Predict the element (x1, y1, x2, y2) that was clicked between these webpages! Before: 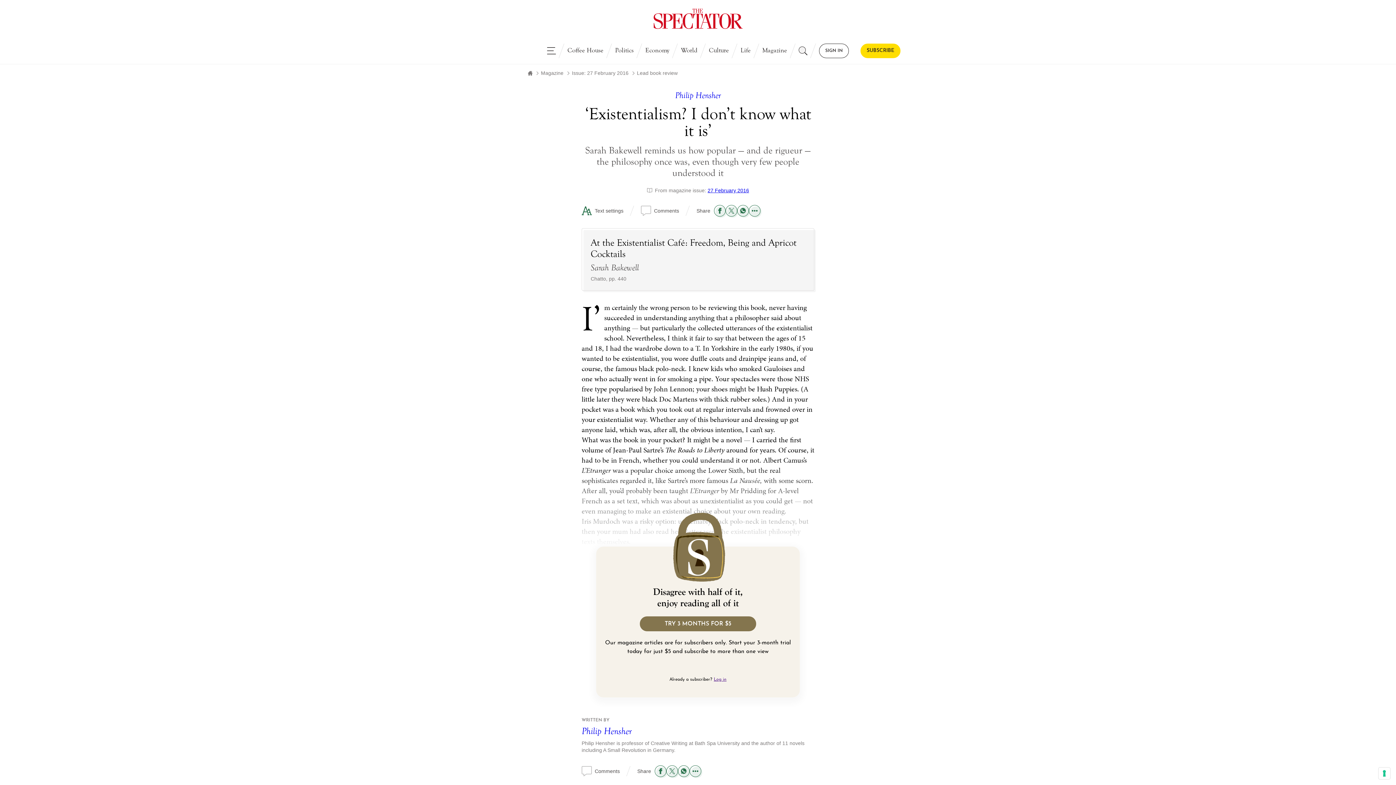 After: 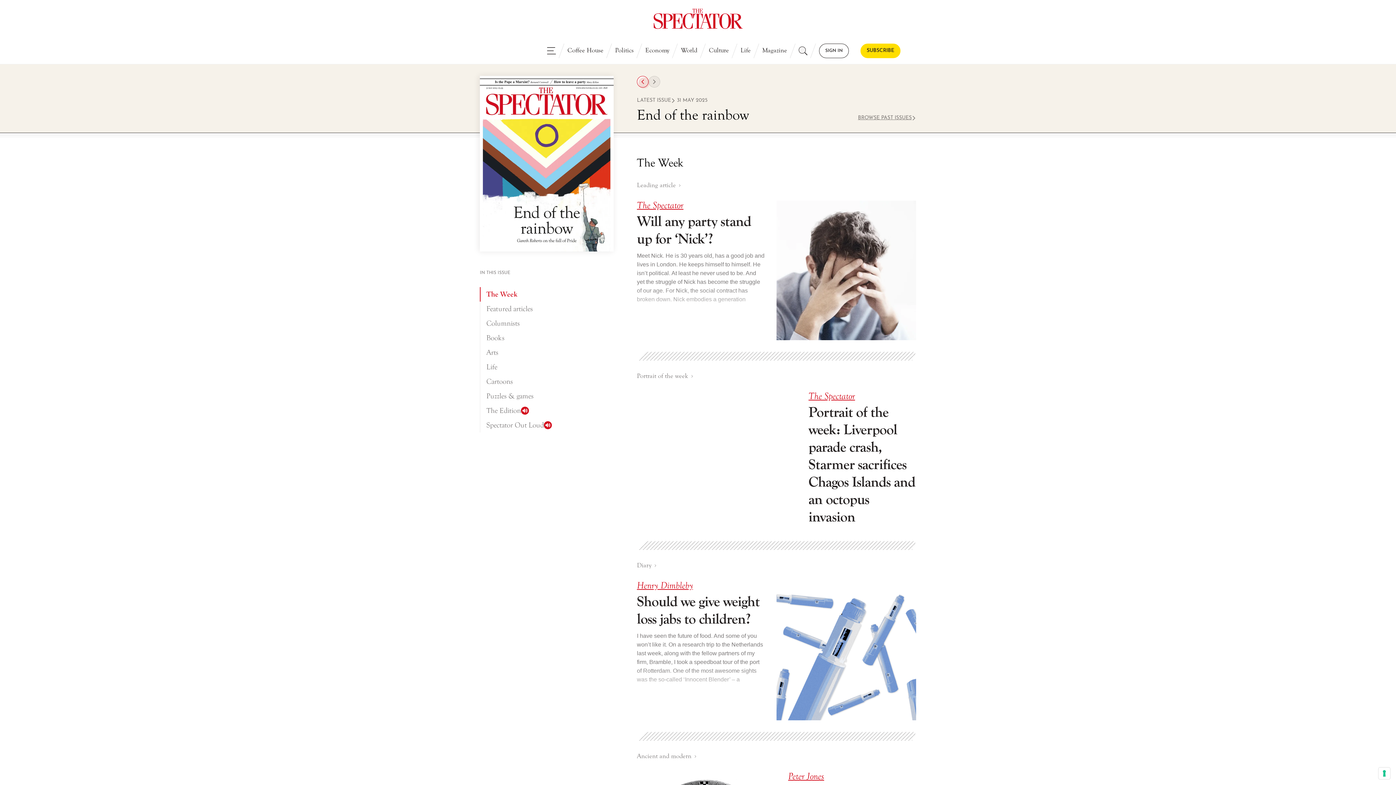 Action: bbox: (538, 64, 566, 81) label: Magazine